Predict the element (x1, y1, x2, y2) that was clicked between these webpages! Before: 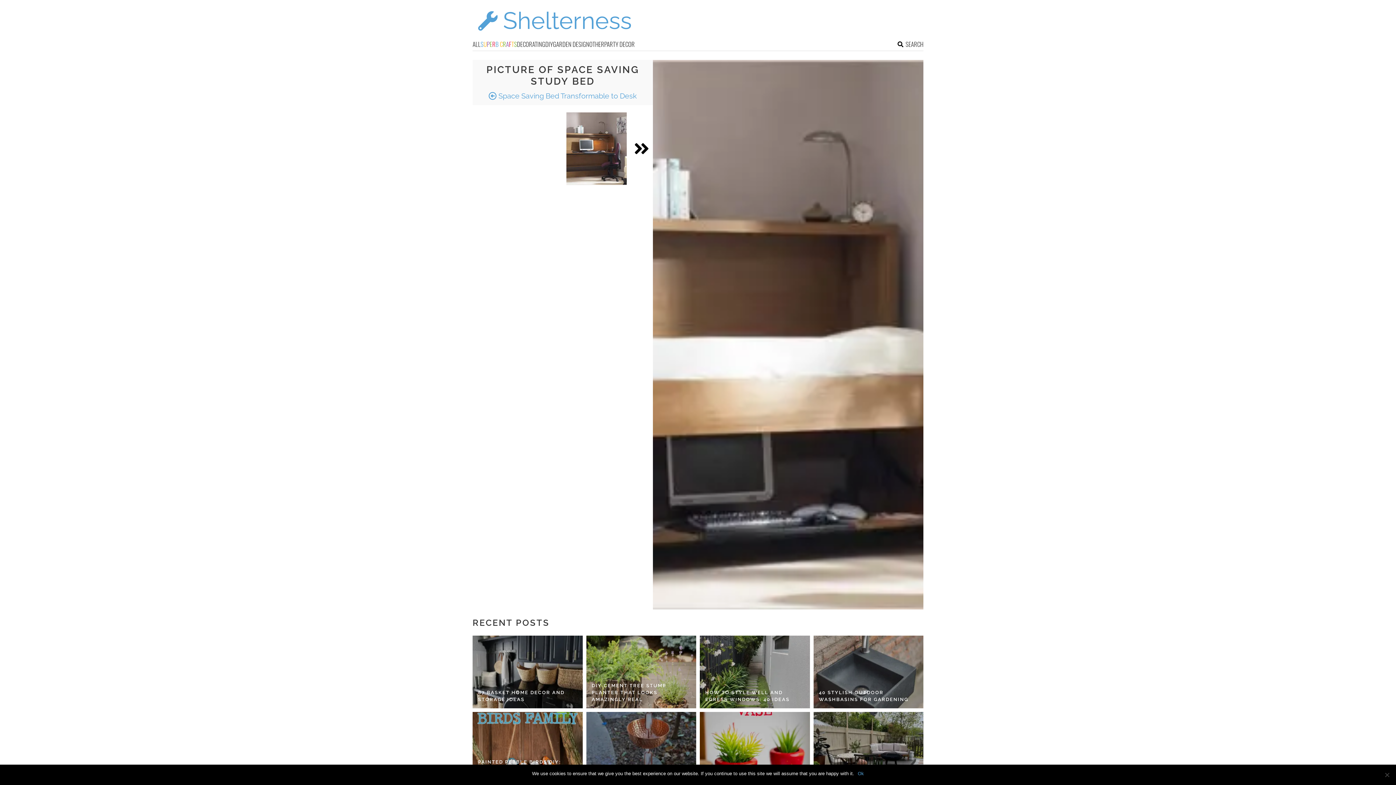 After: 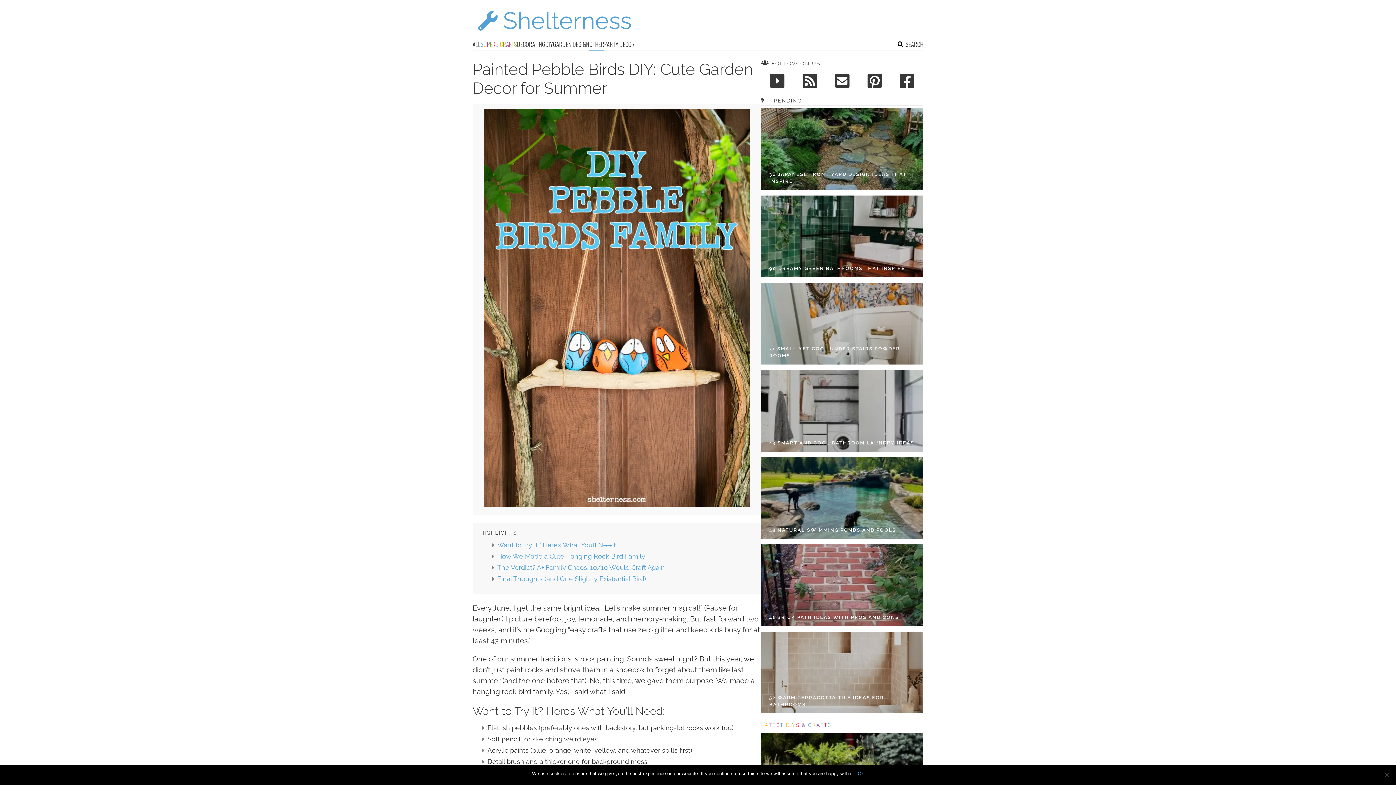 Action: bbox: (472, 712, 582, 785)